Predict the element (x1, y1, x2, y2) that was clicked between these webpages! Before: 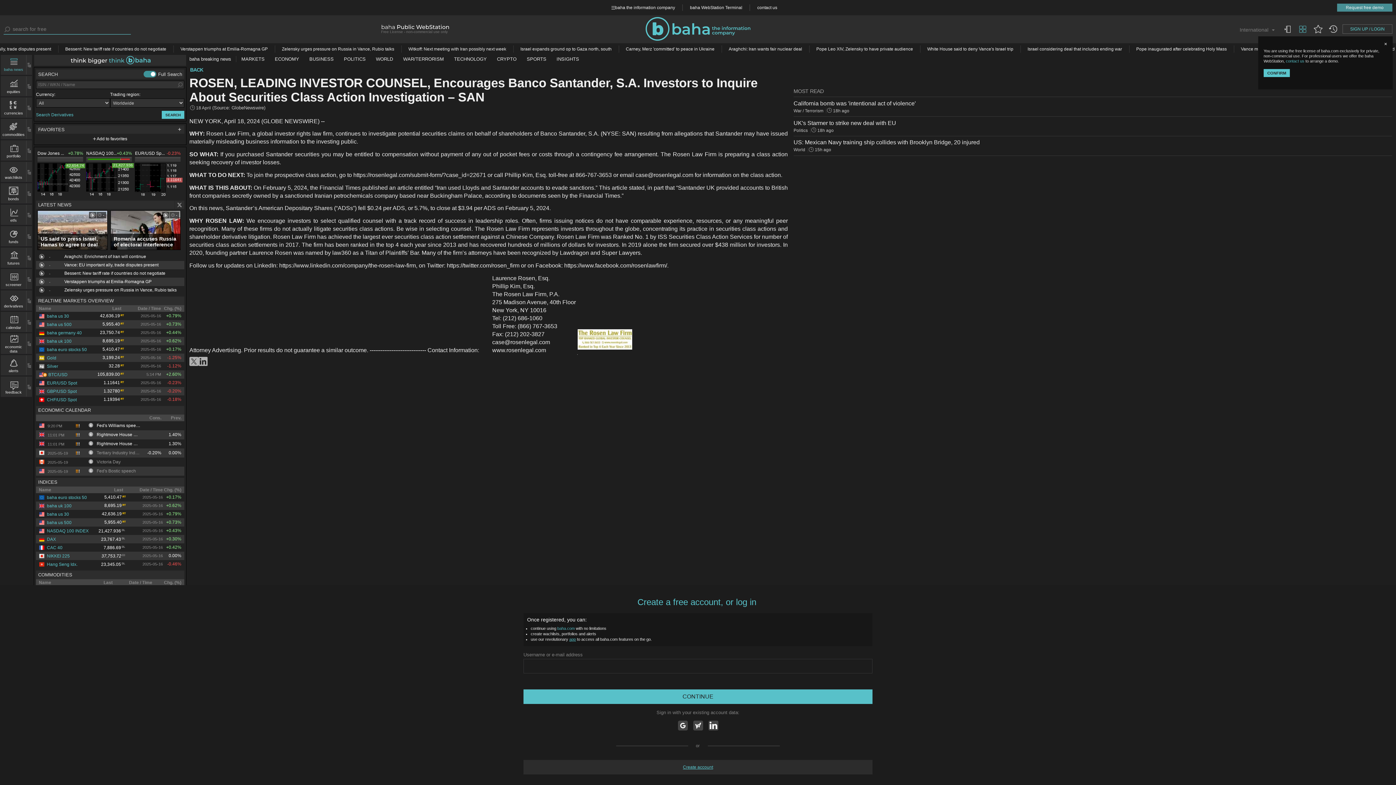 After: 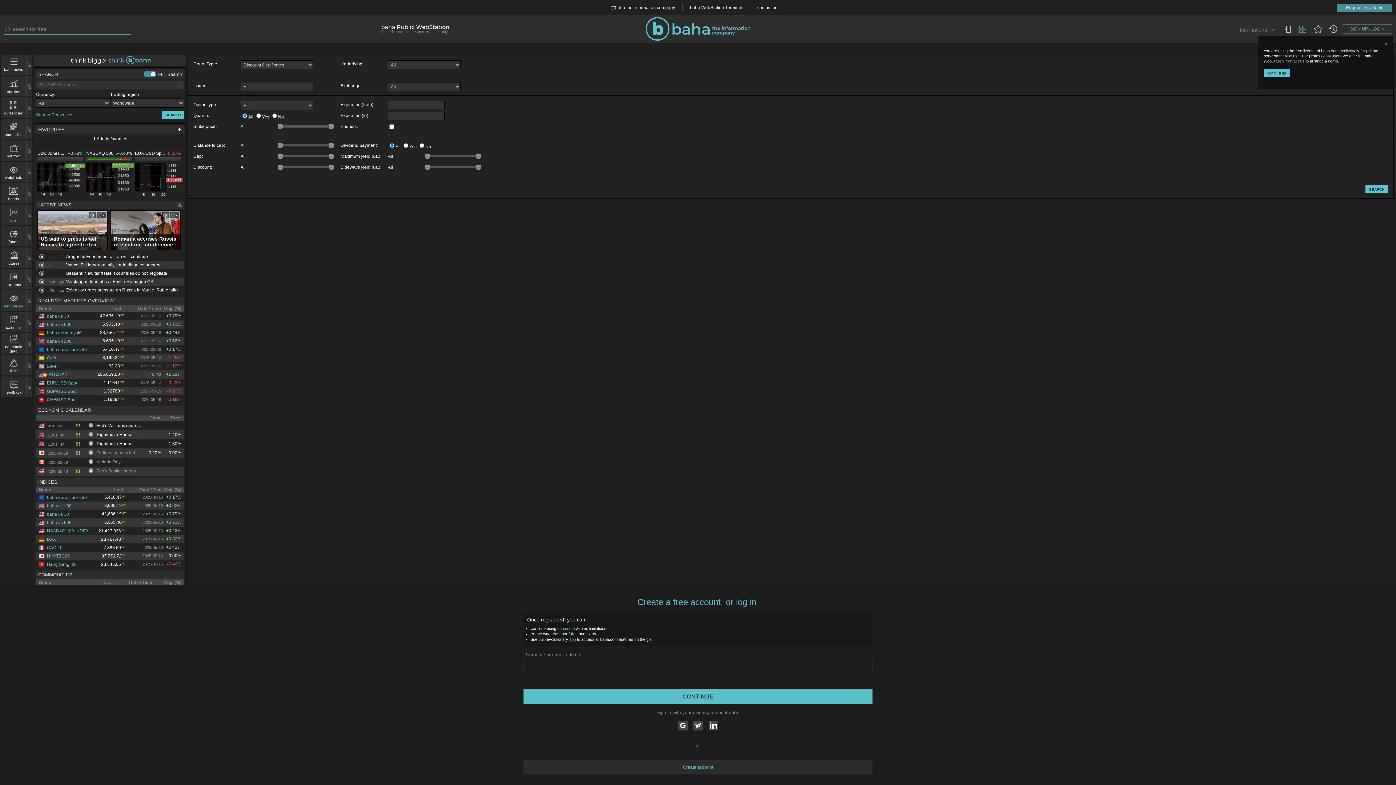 Action: label: Search Derivatives bbox: (36, 112, 73, 117)